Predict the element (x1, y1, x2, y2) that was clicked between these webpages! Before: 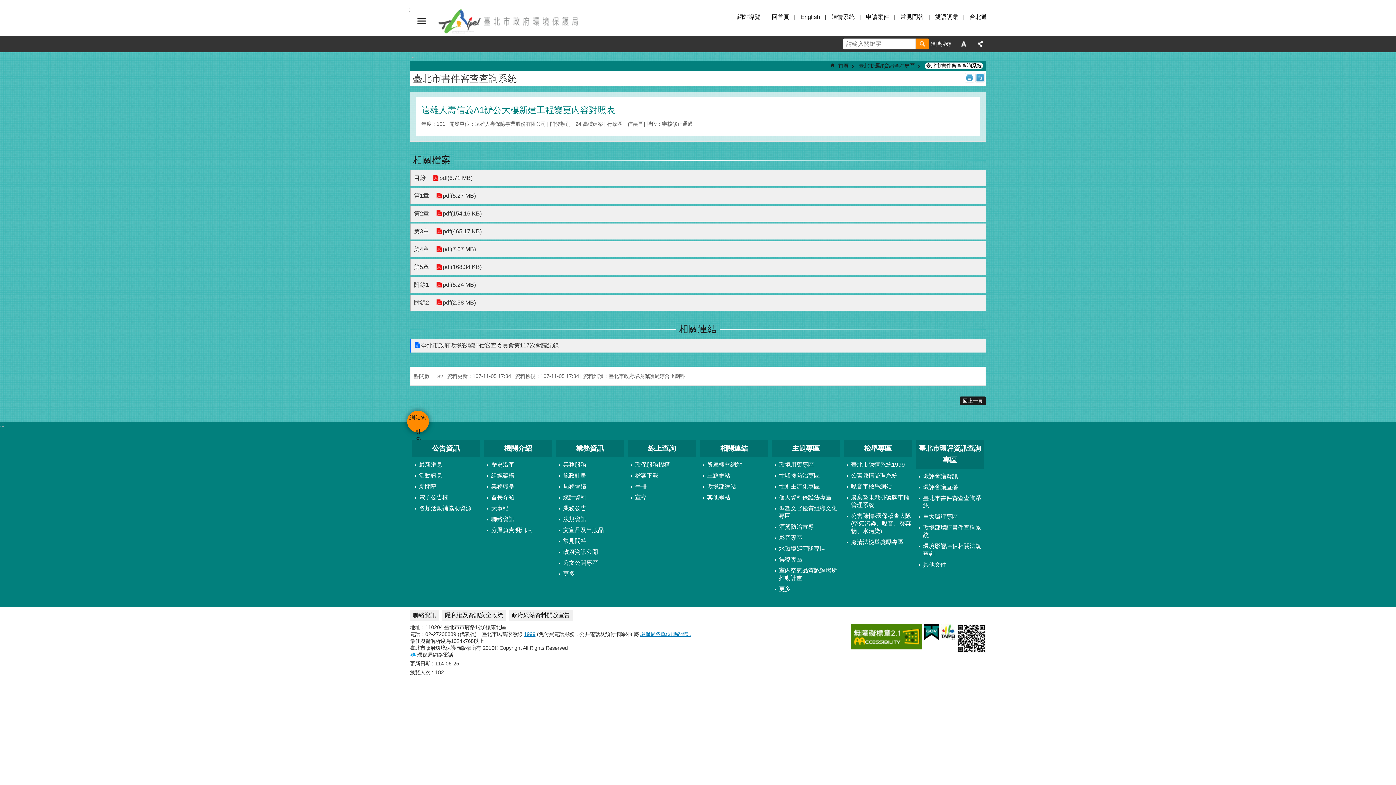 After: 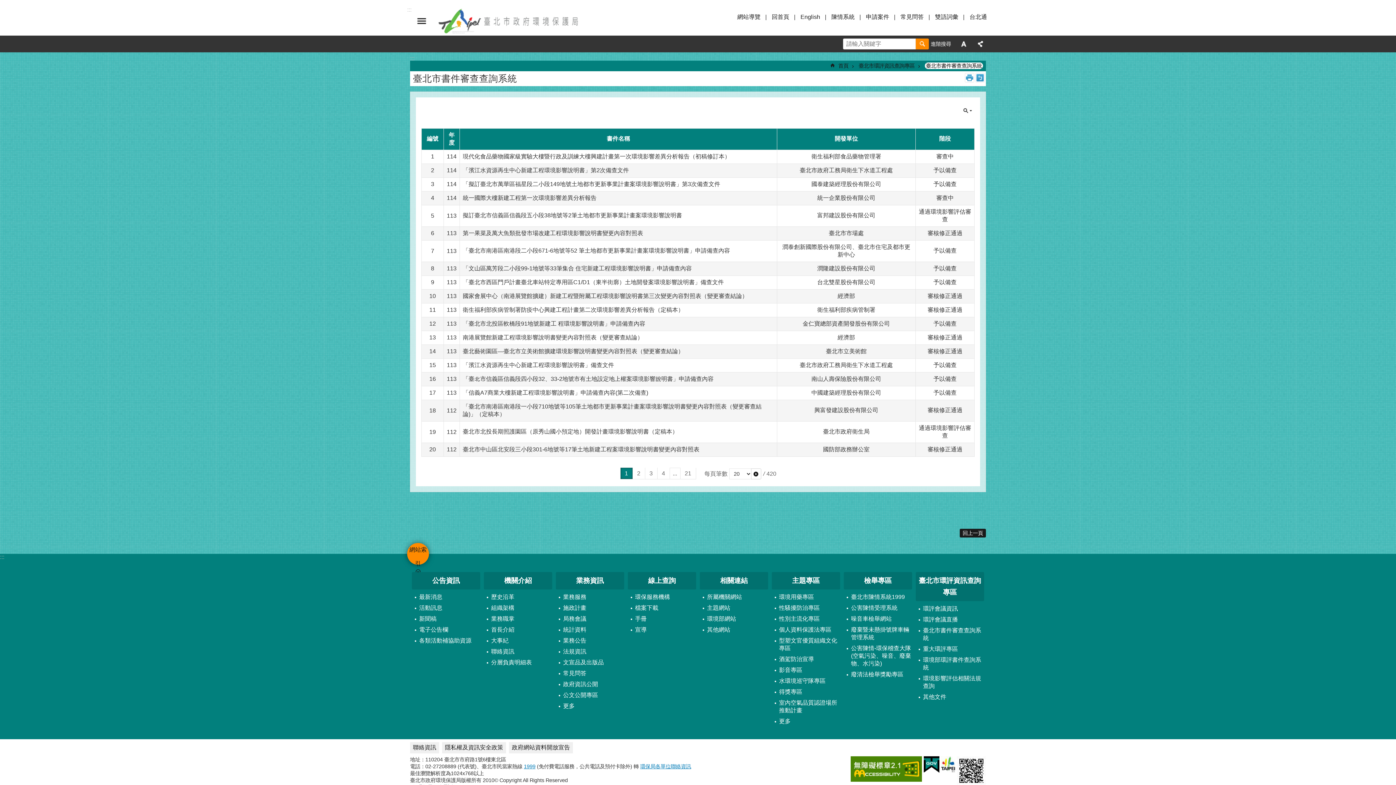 Action: label: 臺北市書件審查查詢系統 bbox: (925, 62, 983, 69)